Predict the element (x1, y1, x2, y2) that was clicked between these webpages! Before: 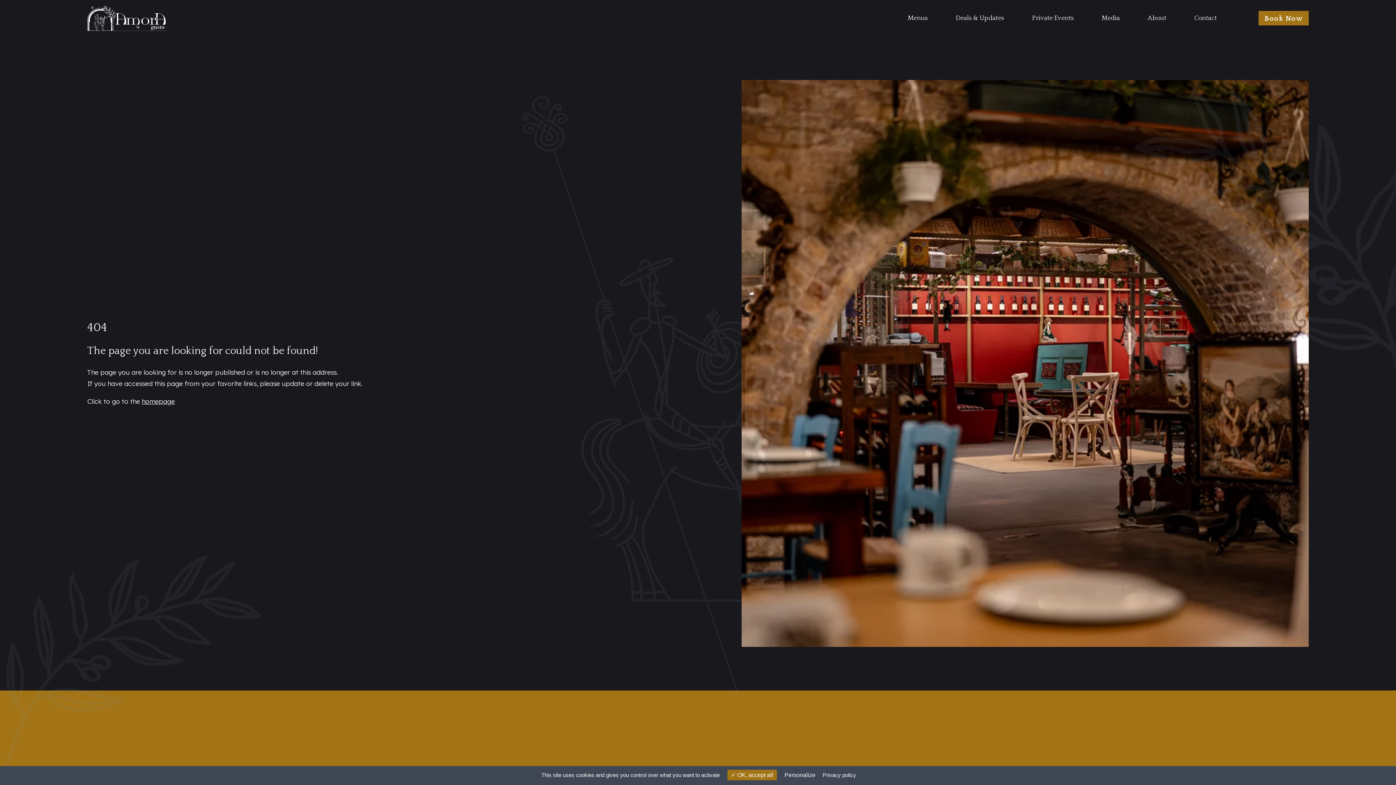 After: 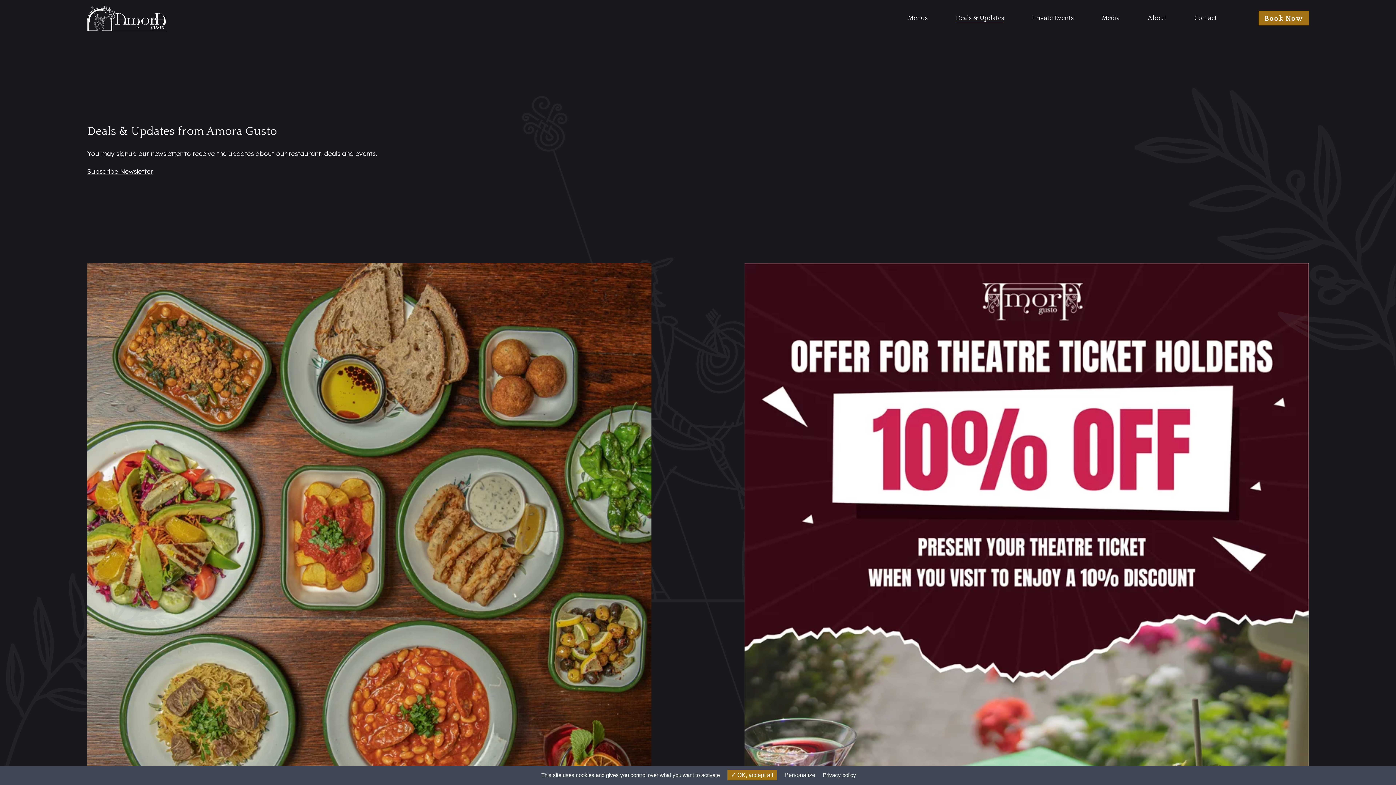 Action: label: Deals & Updates bbox: (955, 12, 1004, 23)